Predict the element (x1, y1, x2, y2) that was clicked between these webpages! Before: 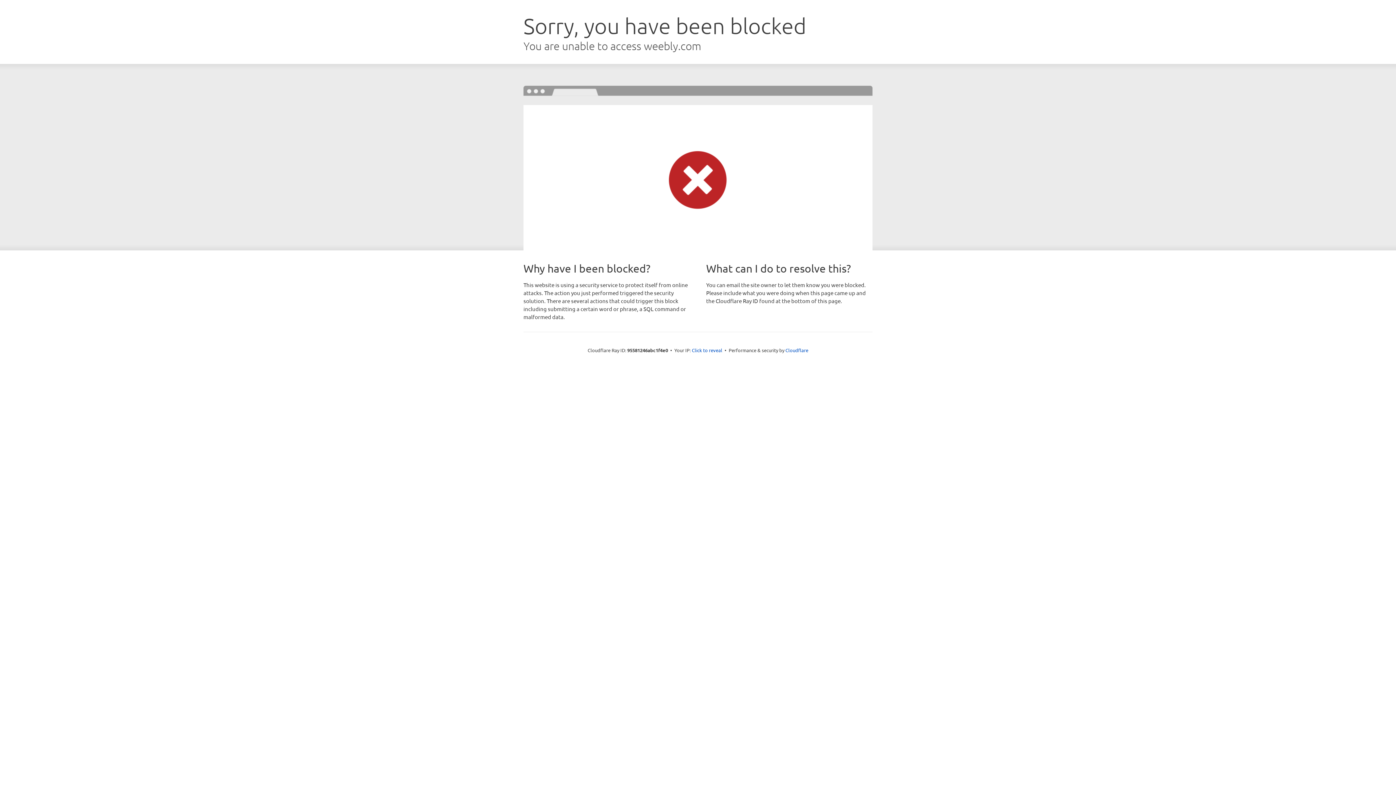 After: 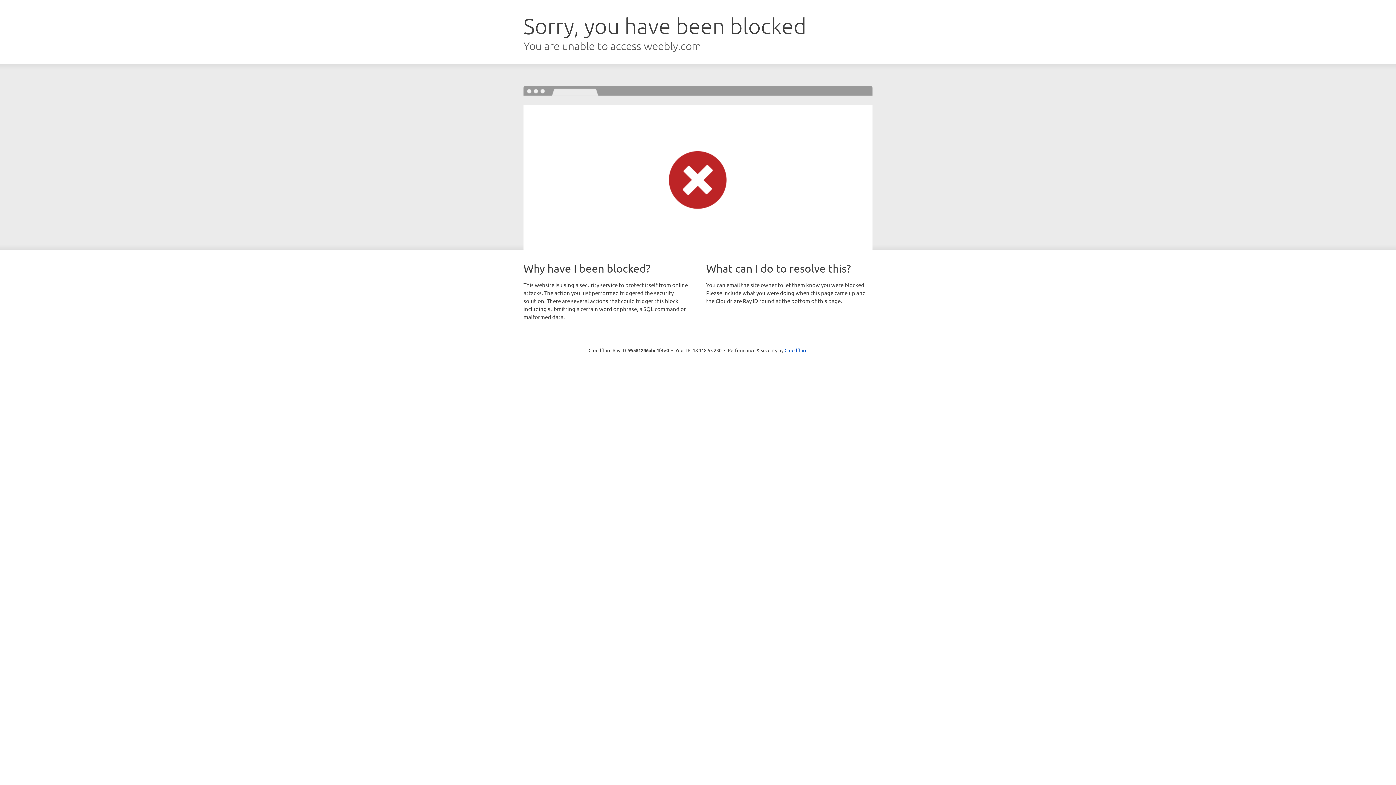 Action: bbox: (692, 346, 722, 353) label: Click to reveal